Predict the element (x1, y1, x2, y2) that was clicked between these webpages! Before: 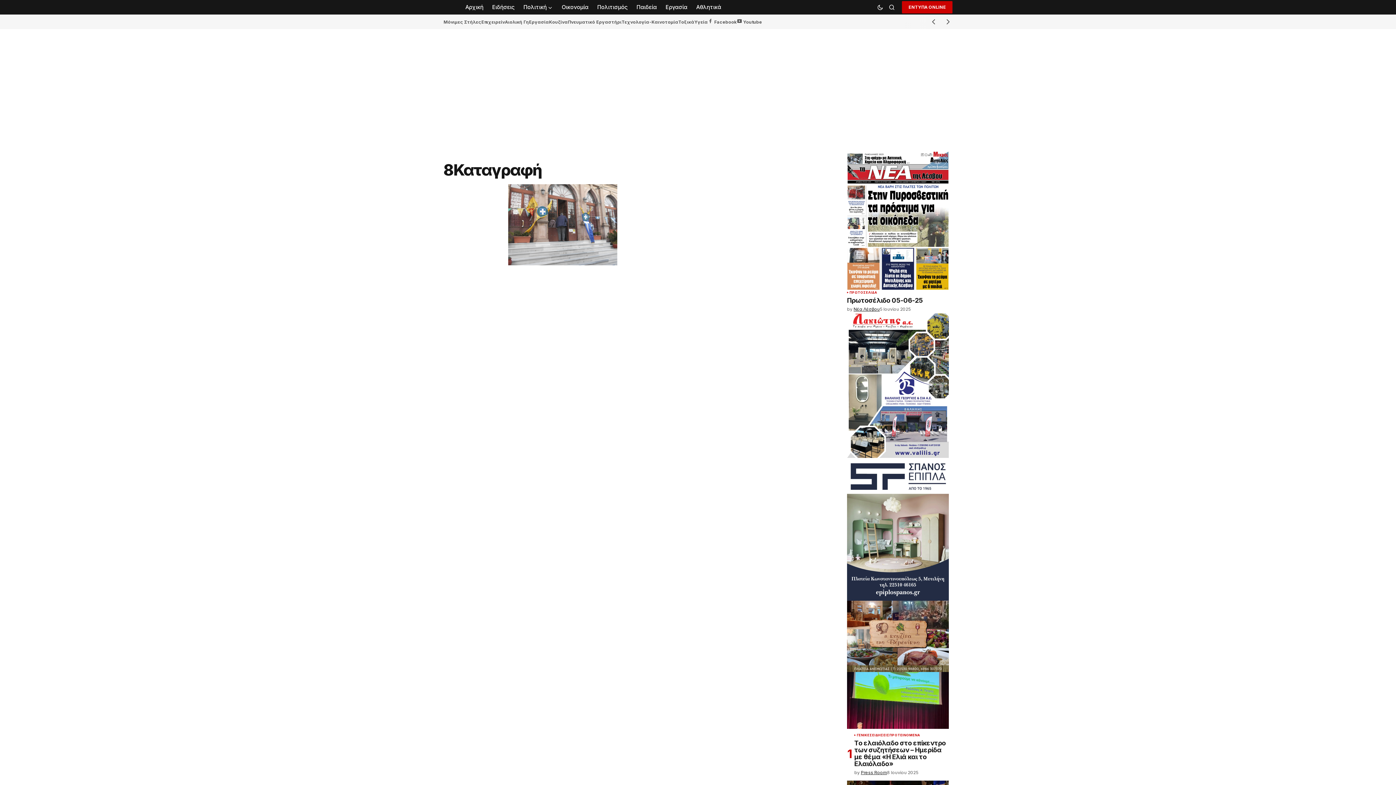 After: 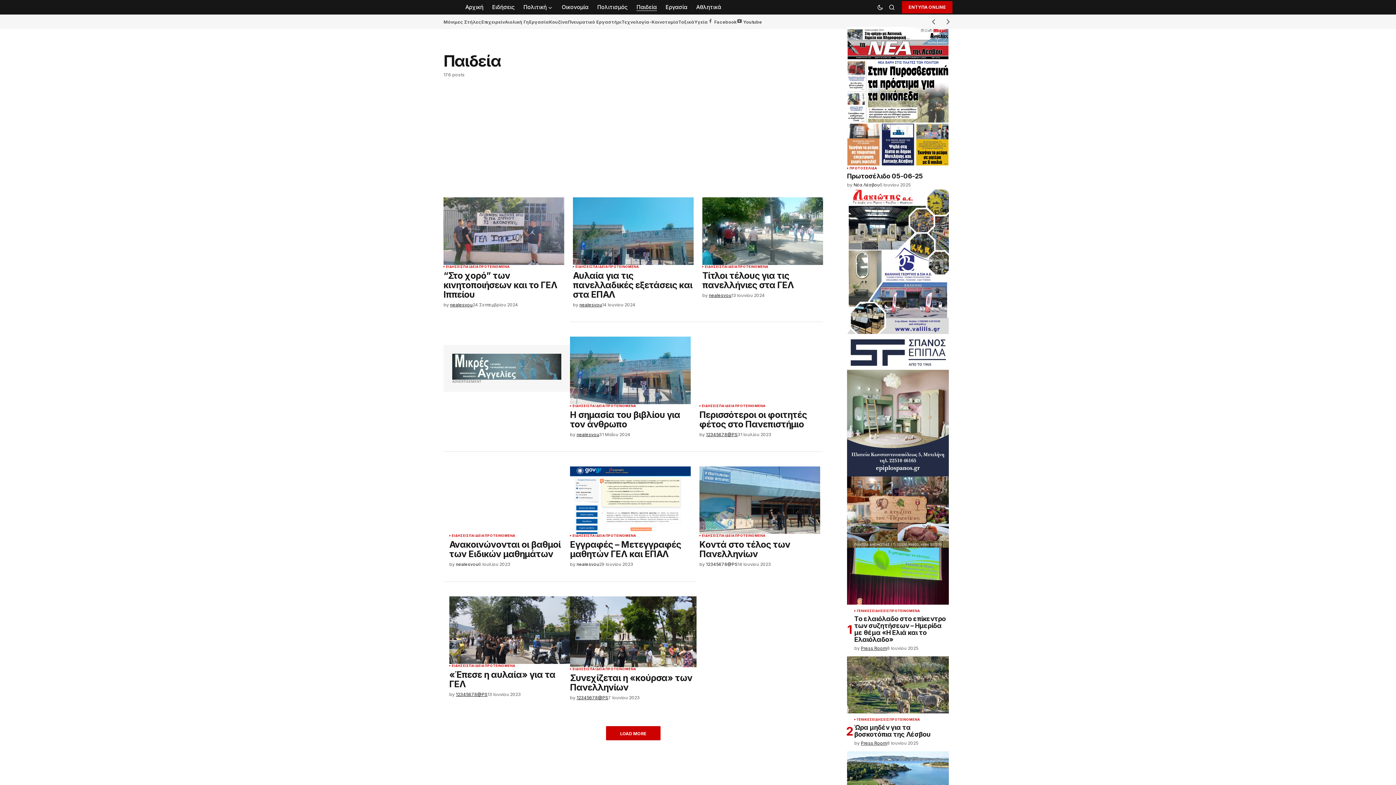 Action: label: Παιδεία bbox: (632, 0, 661, 14)